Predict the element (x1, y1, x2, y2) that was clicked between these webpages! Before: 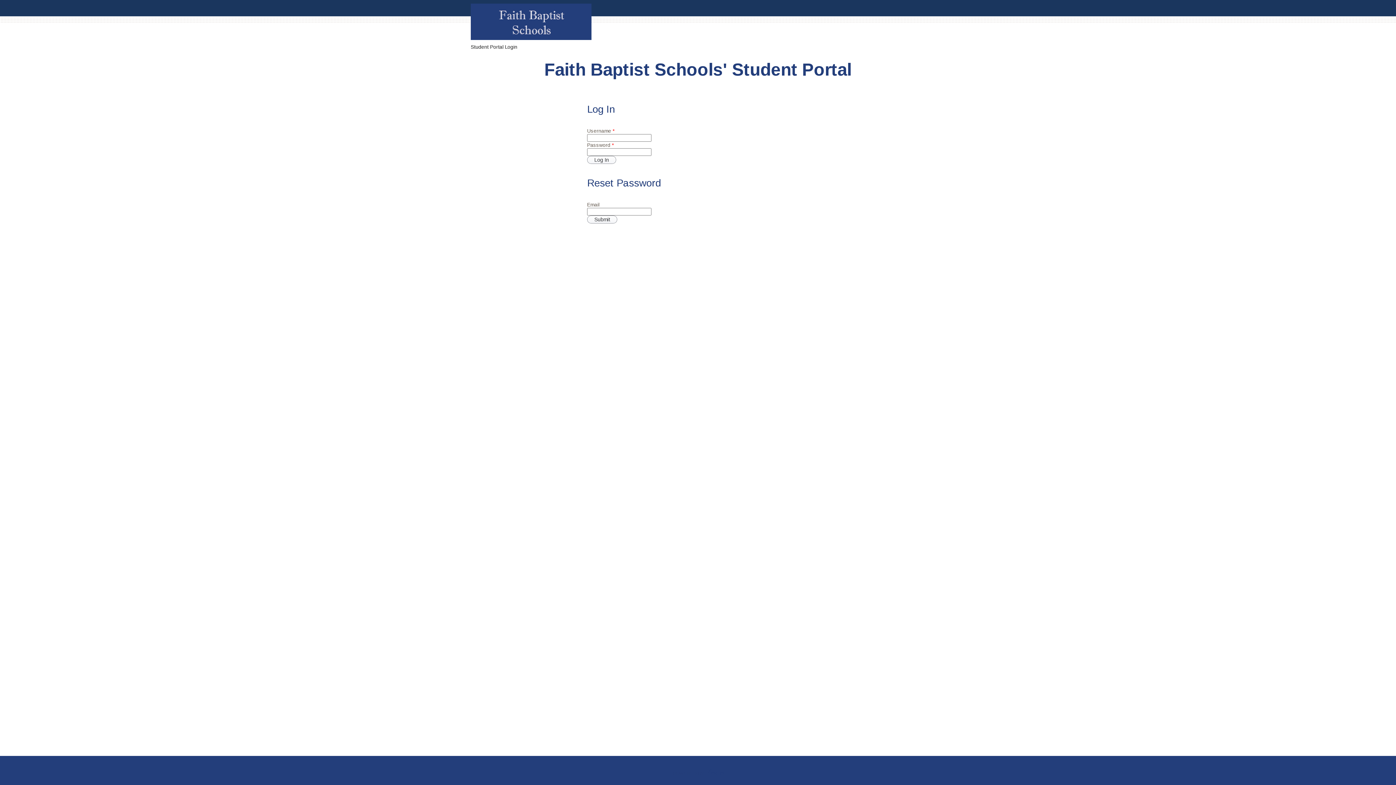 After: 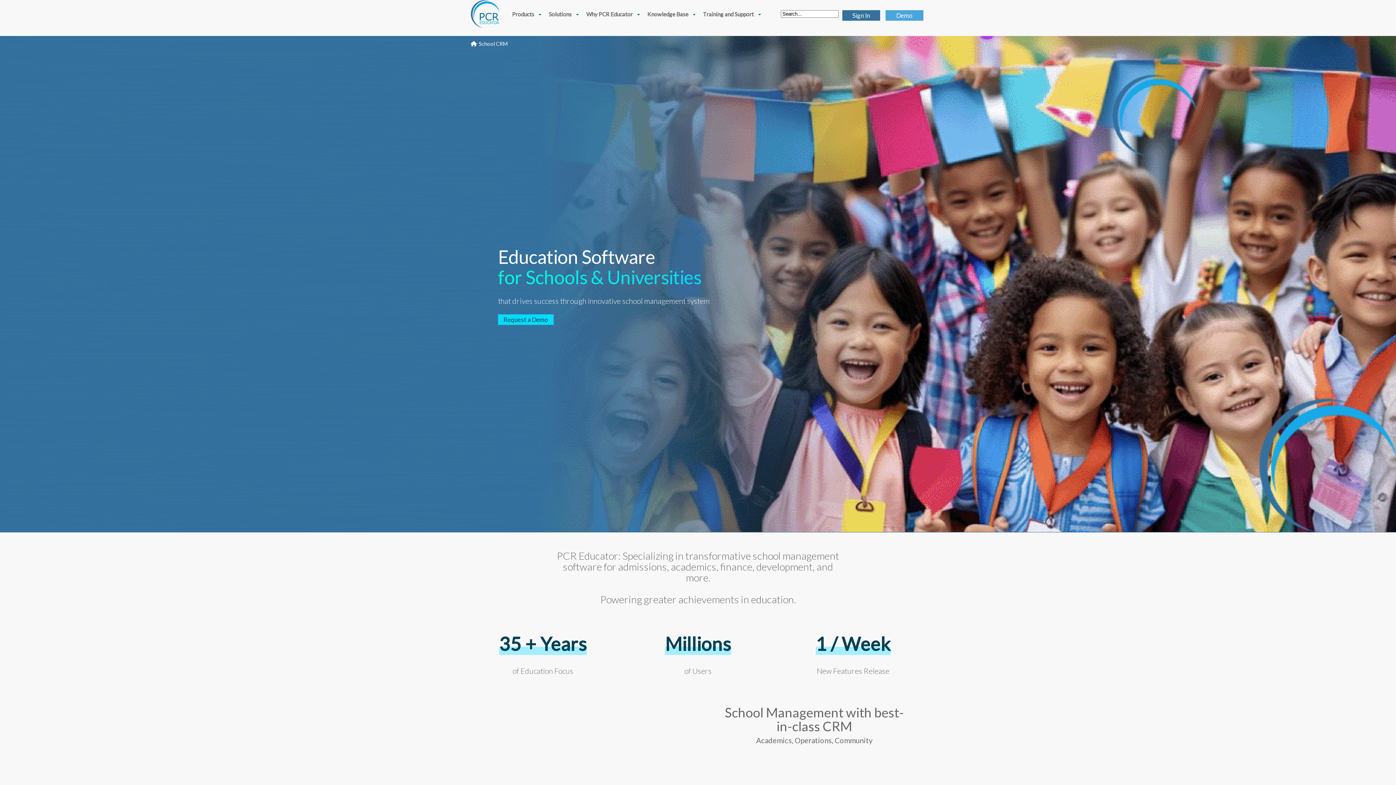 Action: bbox: (670, 769, 726, 775)